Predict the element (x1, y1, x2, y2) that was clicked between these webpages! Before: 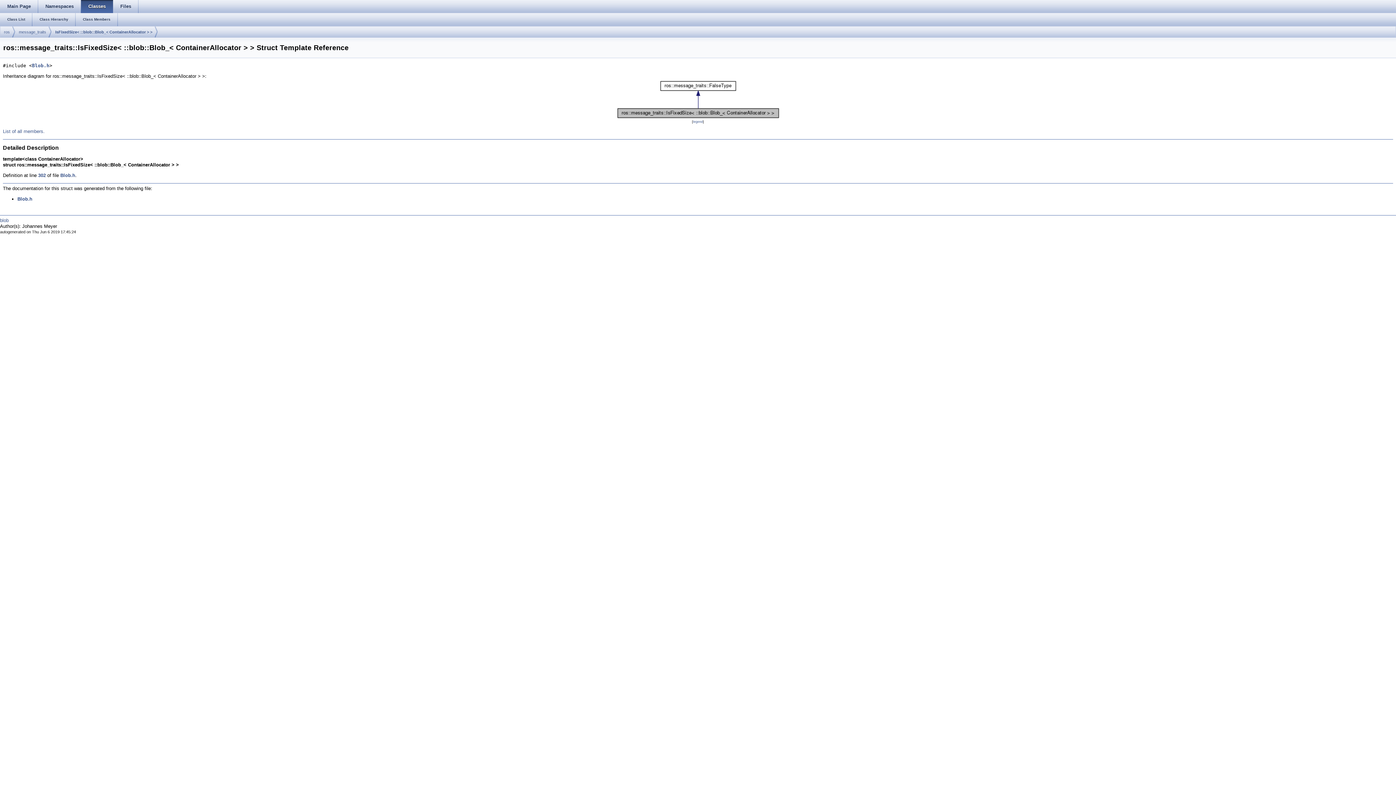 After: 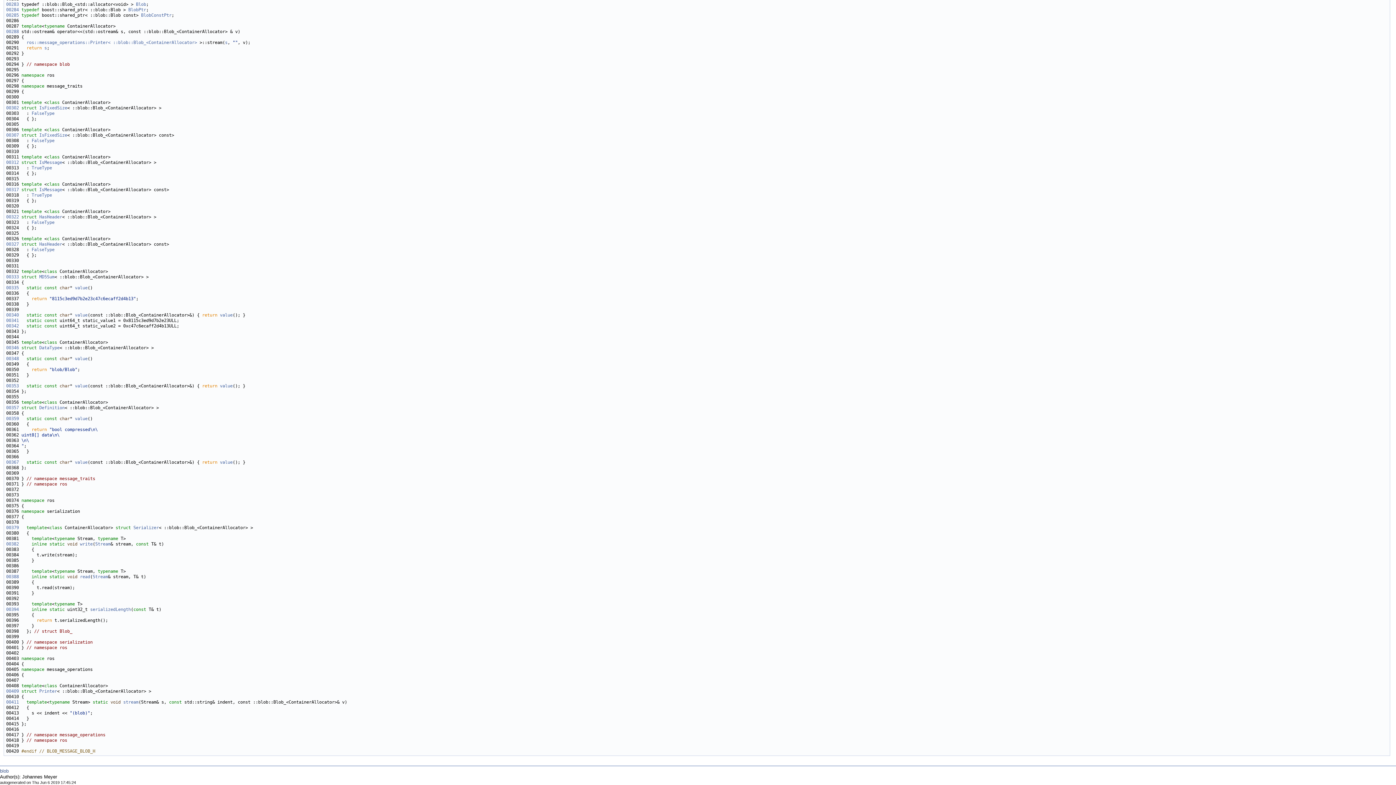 Action: label: 302 bbox: (38, 172, 45, 178)